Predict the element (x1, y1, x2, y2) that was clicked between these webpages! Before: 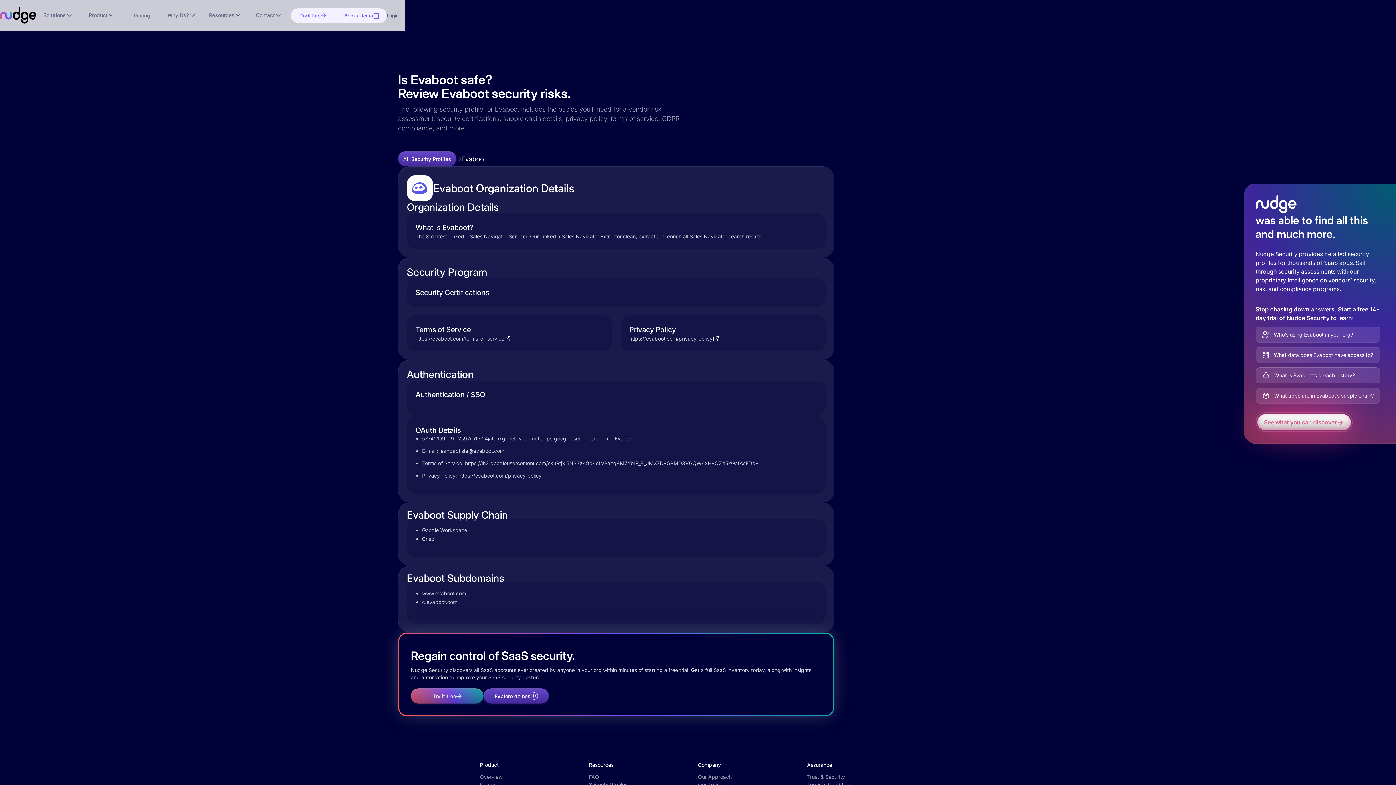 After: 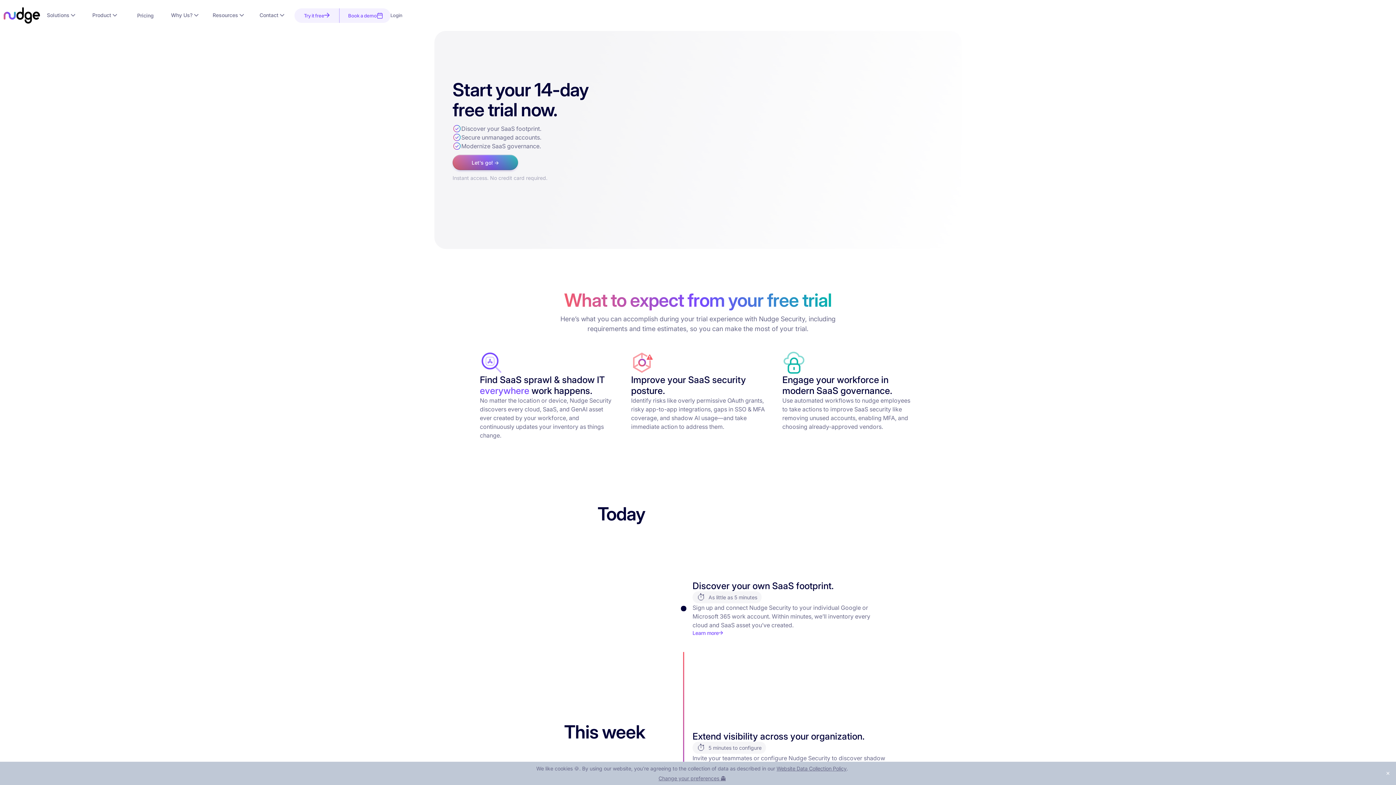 Action: bbox: (410, 688, 483, 704) label: Try it free